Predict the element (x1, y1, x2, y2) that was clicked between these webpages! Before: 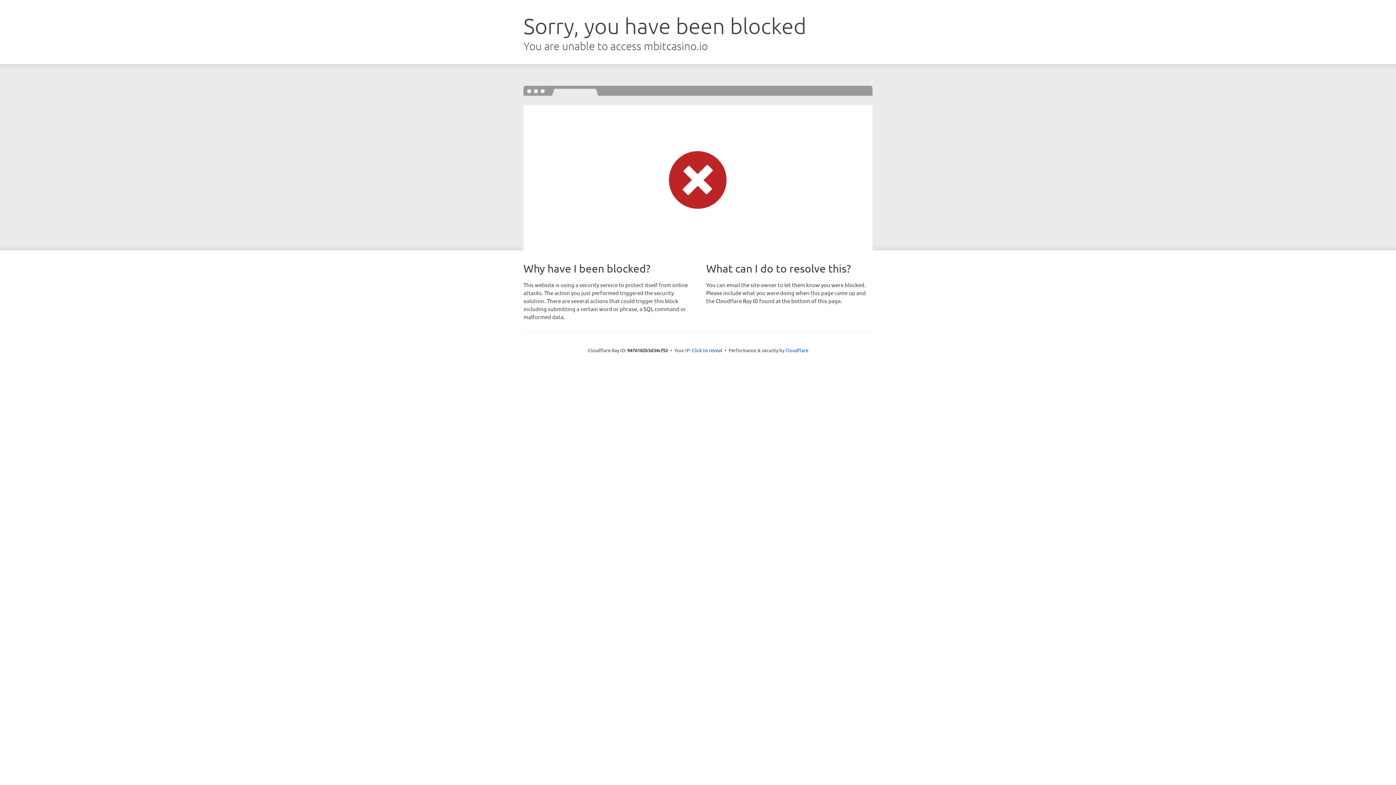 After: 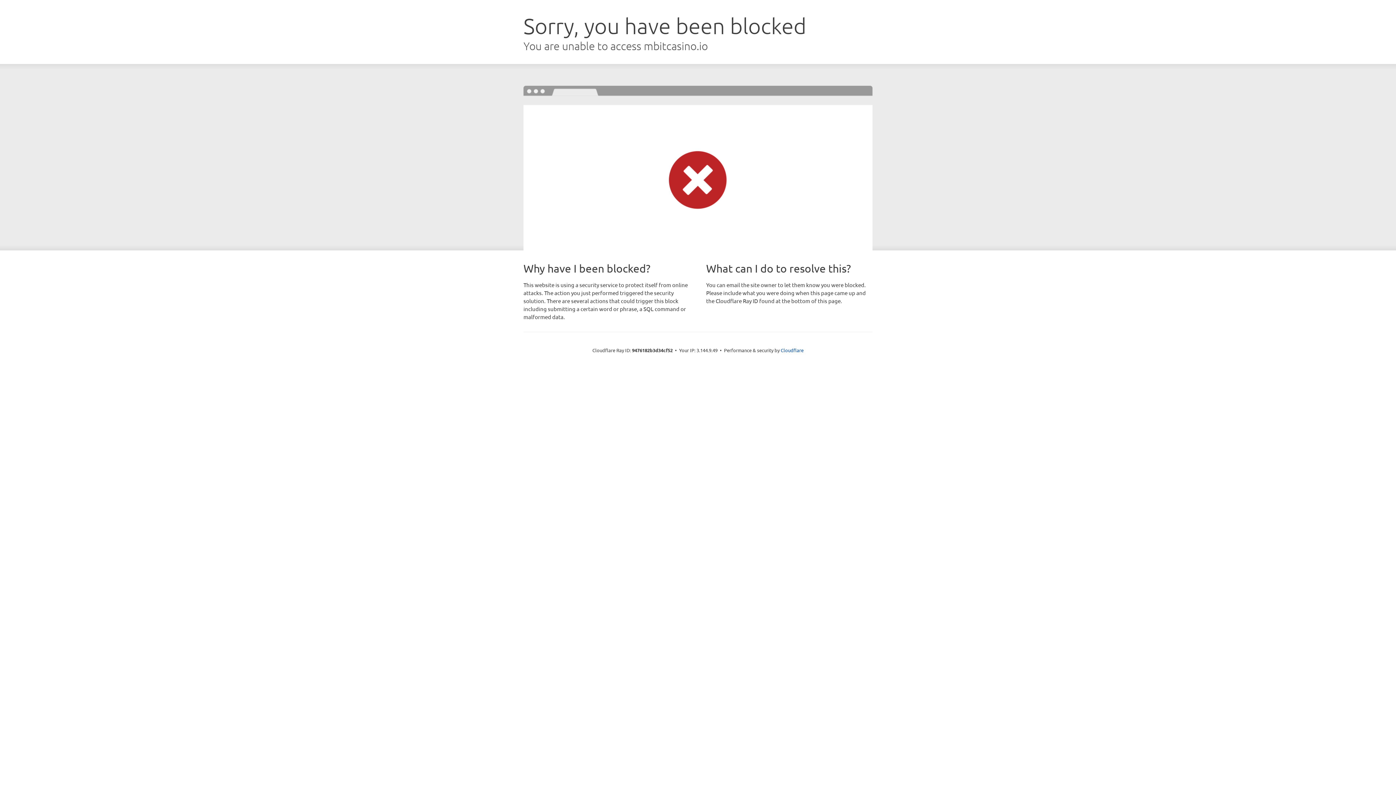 Action: bbox: (692, 346, 722, 353) label: Click to reveal